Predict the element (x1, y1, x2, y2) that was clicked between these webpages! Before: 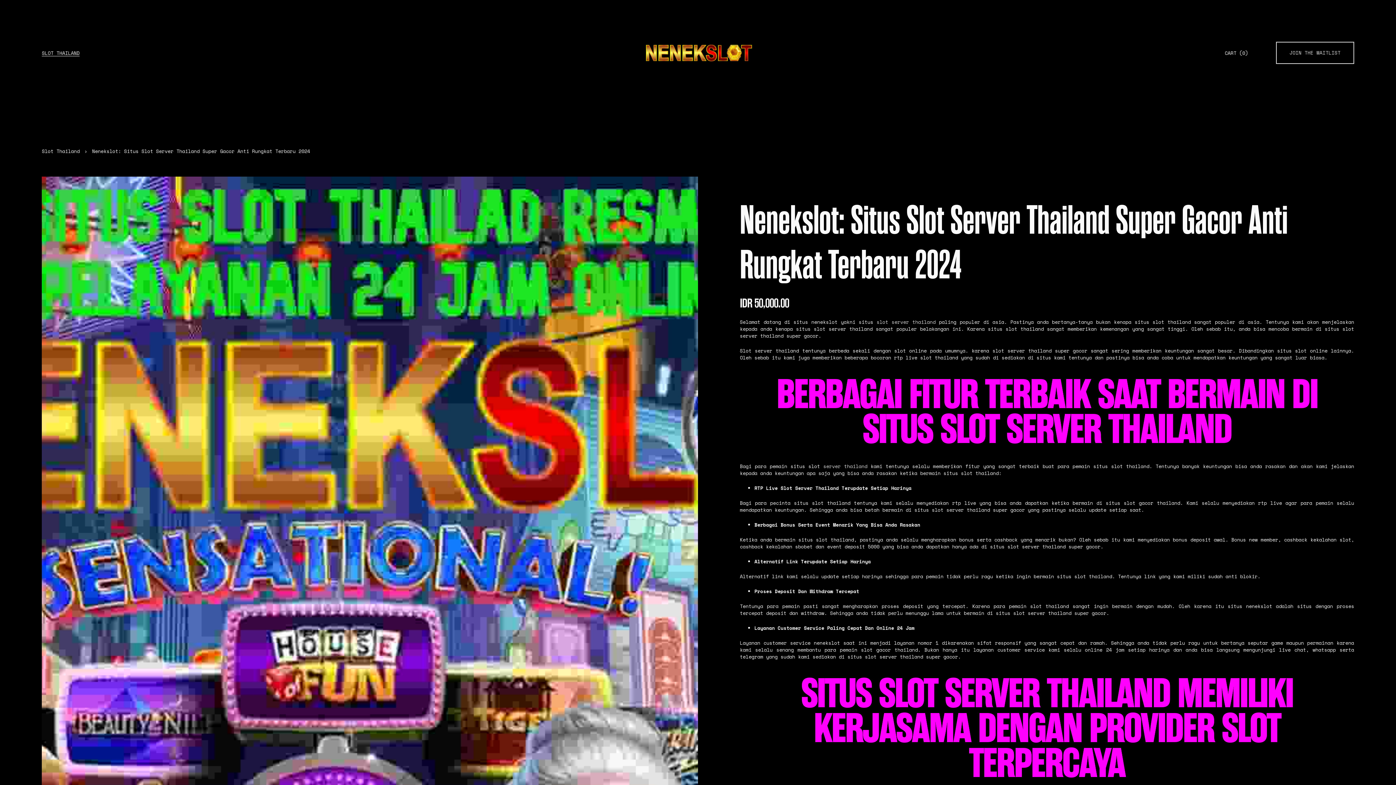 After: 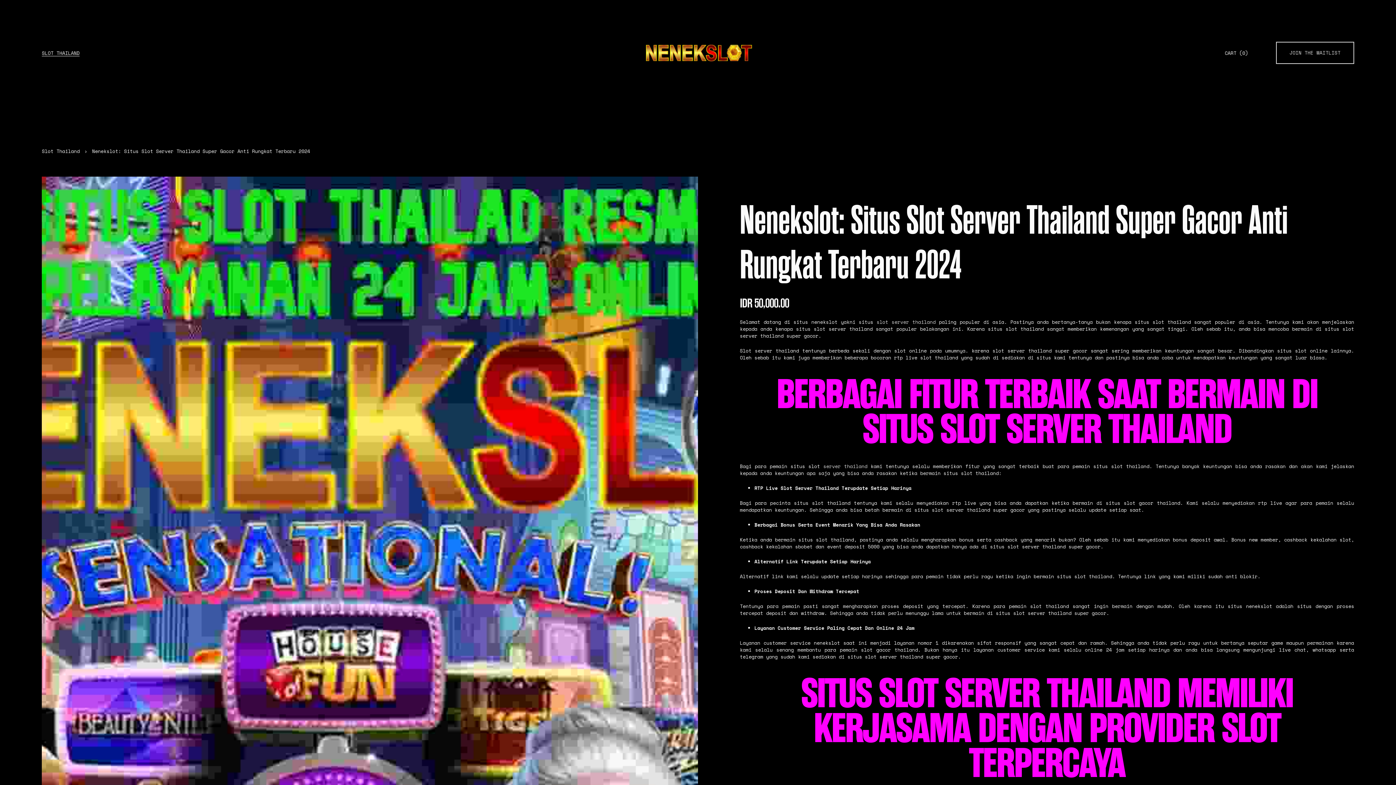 Action: bbox: (646, 44, 752, 61)